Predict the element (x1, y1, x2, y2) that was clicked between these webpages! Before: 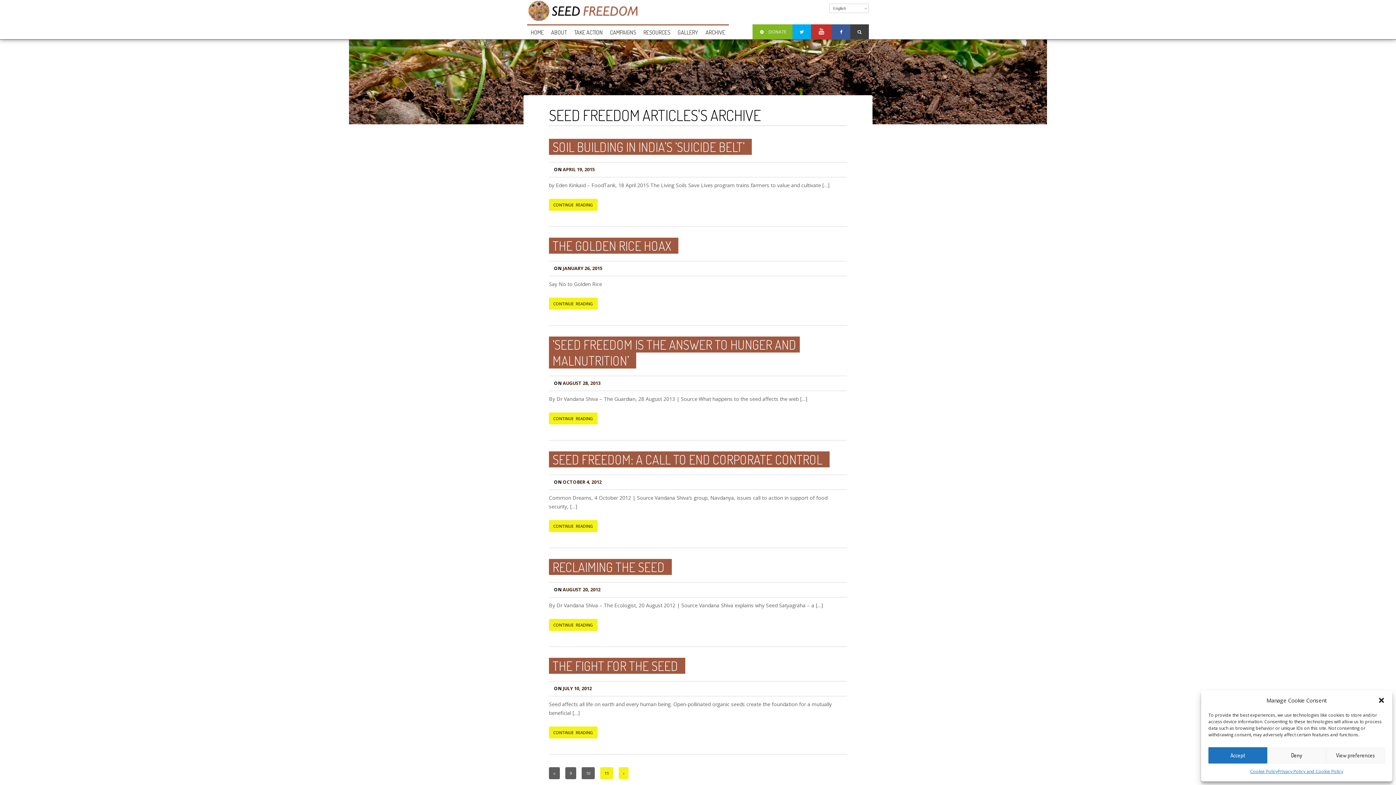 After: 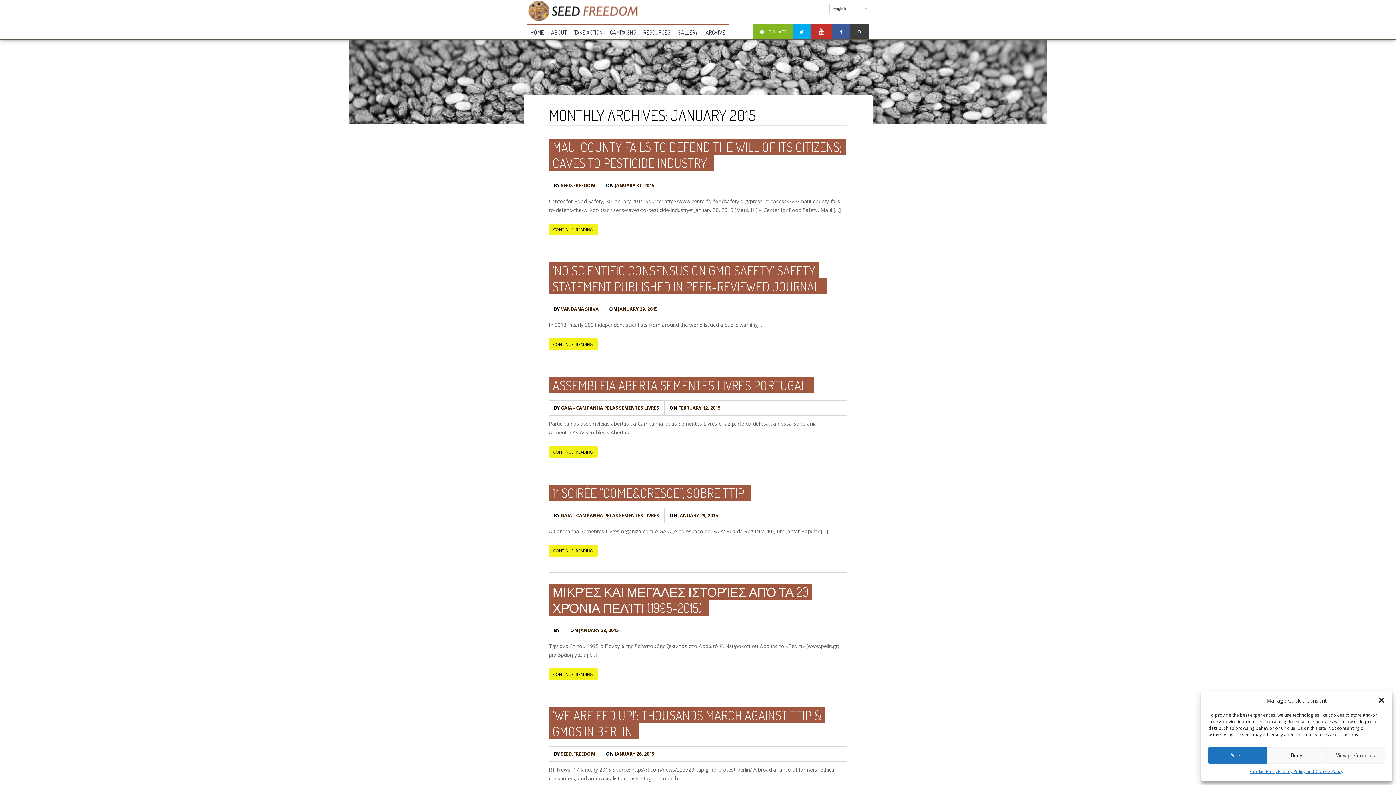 Action: label: ON JANUARY 26, 2015 bbox: (549, 261, 607, 276)